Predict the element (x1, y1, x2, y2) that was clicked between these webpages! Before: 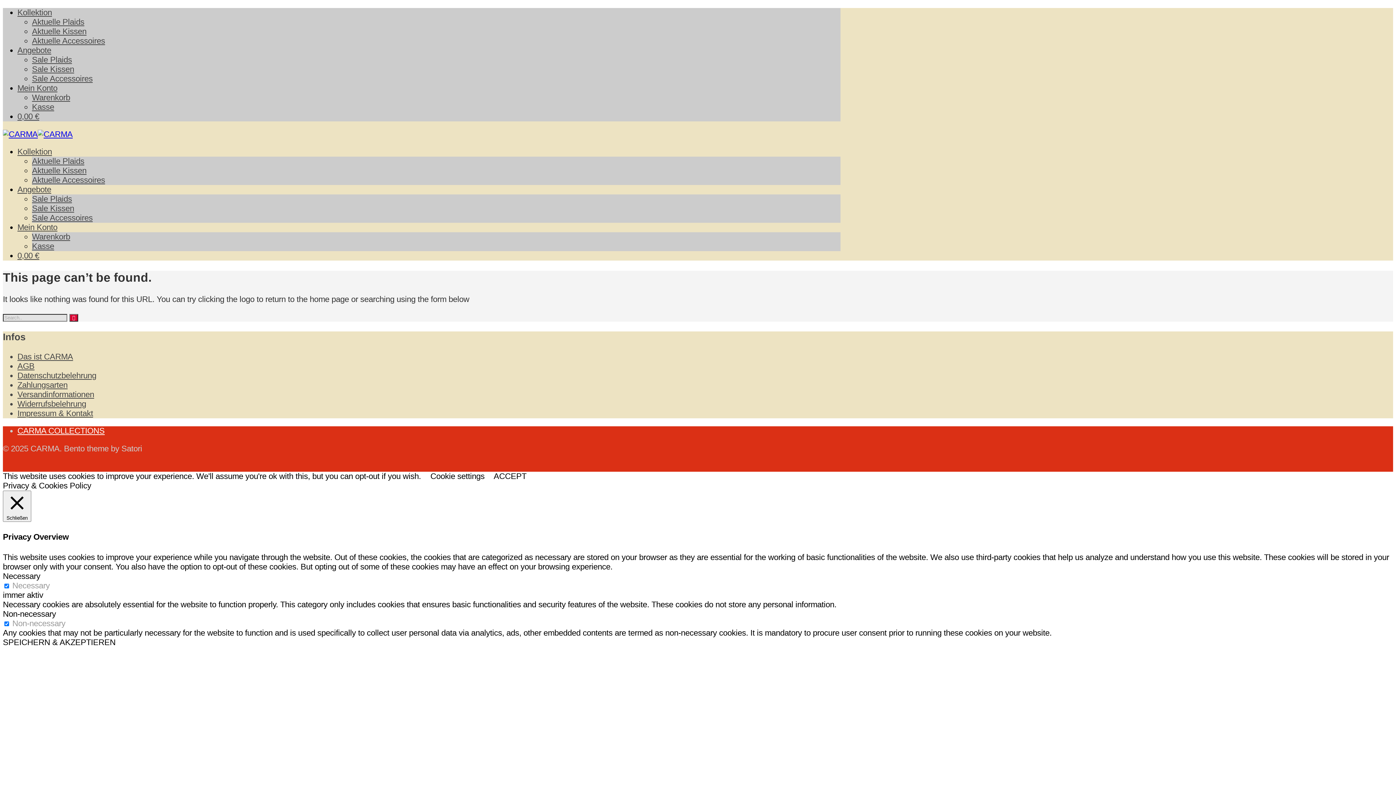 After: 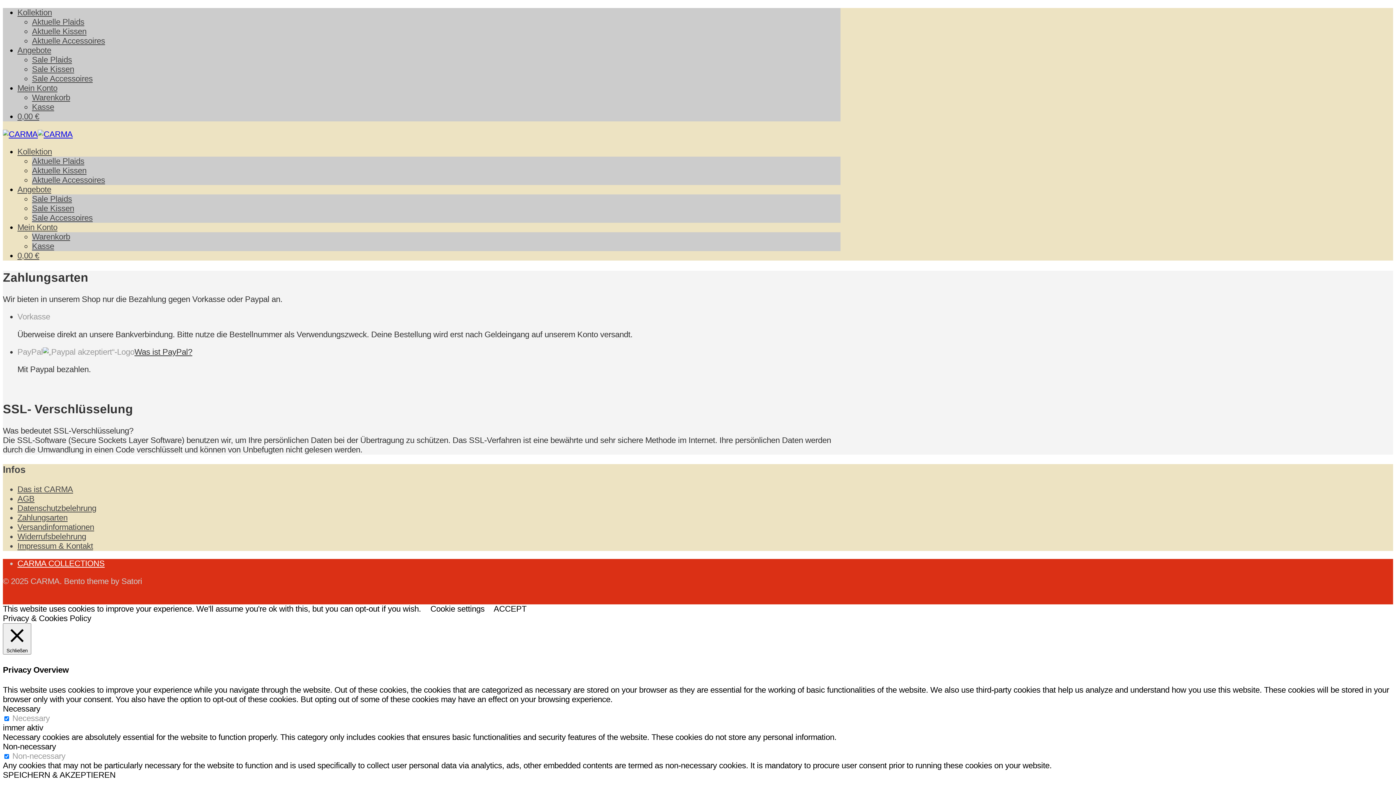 Action: label: Zahlungsarten bbox: (17, 380, 67, 389)